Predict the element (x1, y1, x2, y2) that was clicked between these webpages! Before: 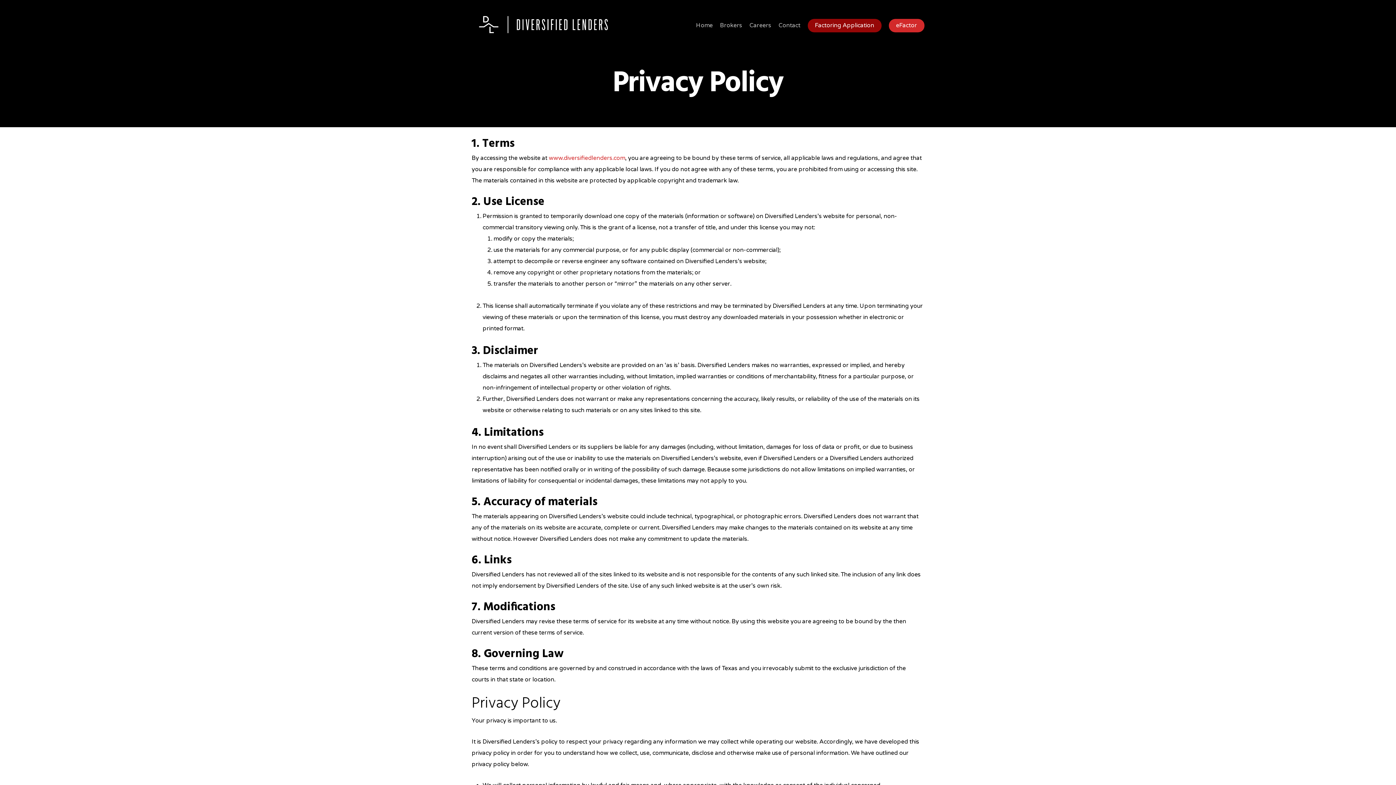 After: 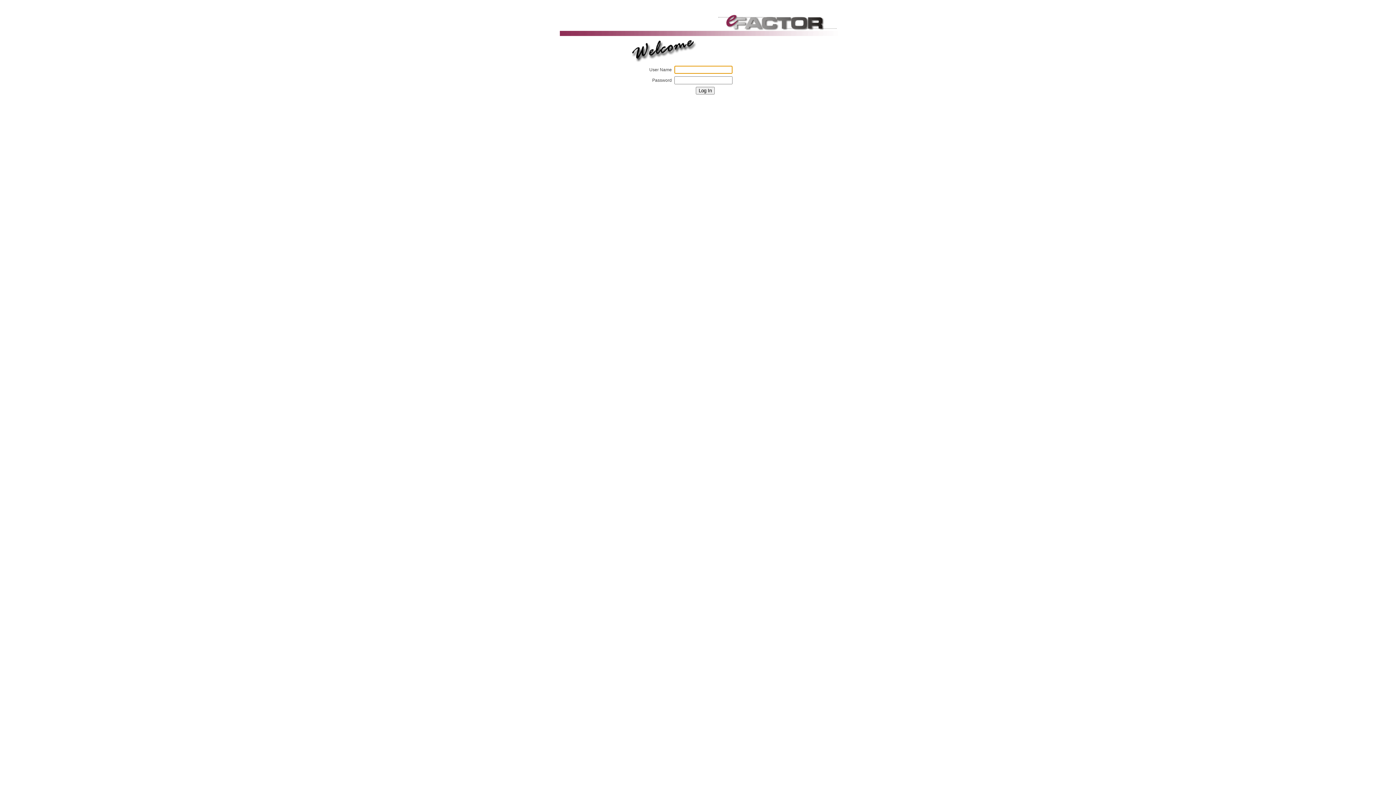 Action: label: eFactor bbox: (888, 7, 924, 50)